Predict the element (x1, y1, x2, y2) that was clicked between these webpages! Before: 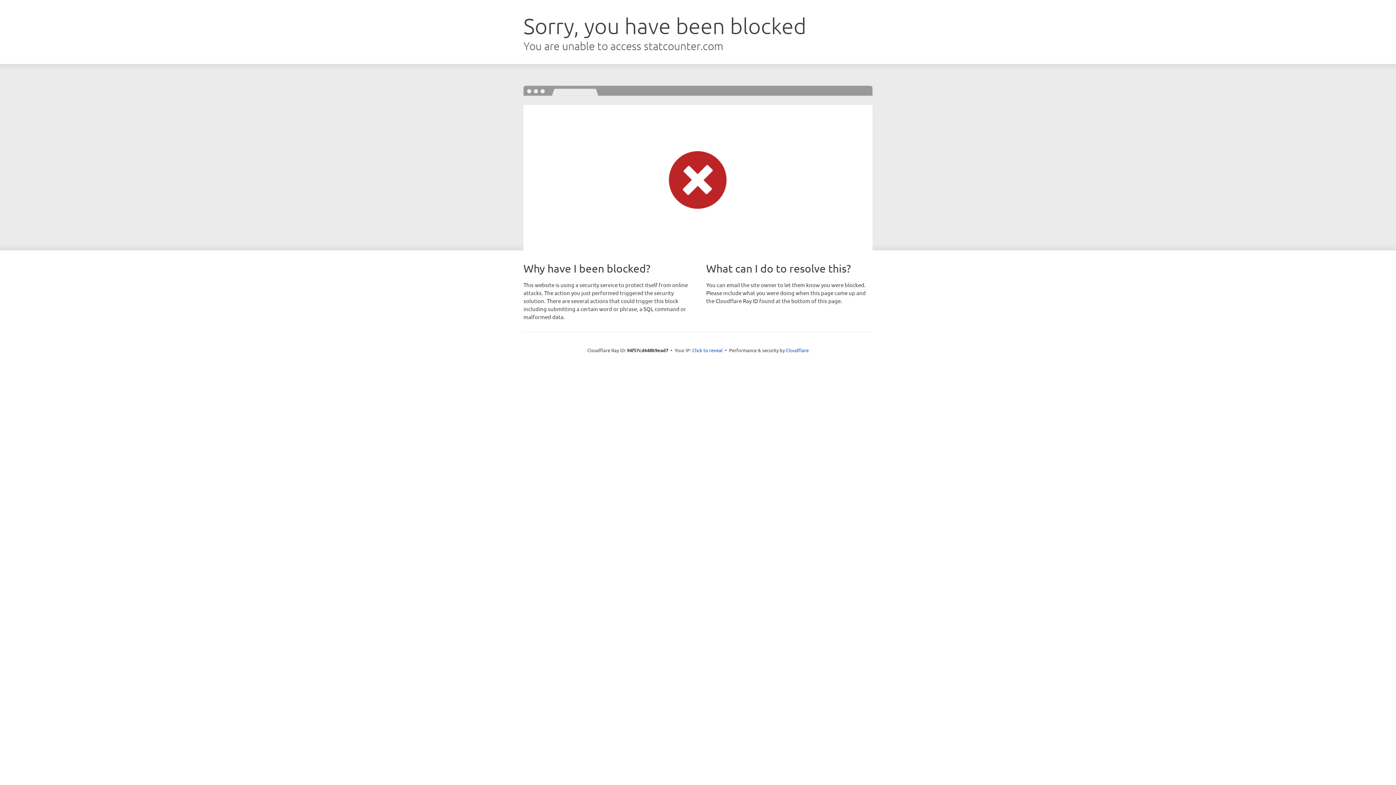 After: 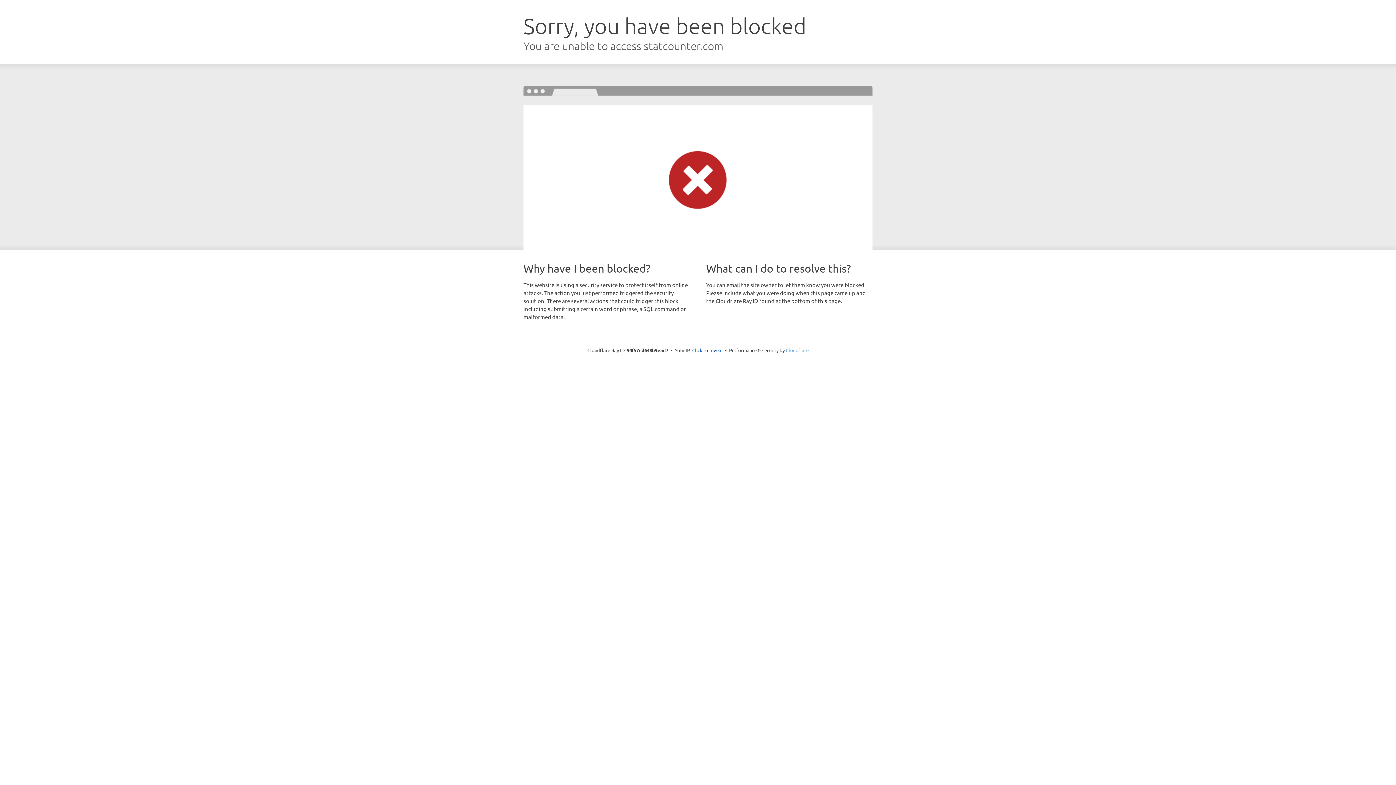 Action: label: Cloudflare bbox: (786, 347, 808, 353)